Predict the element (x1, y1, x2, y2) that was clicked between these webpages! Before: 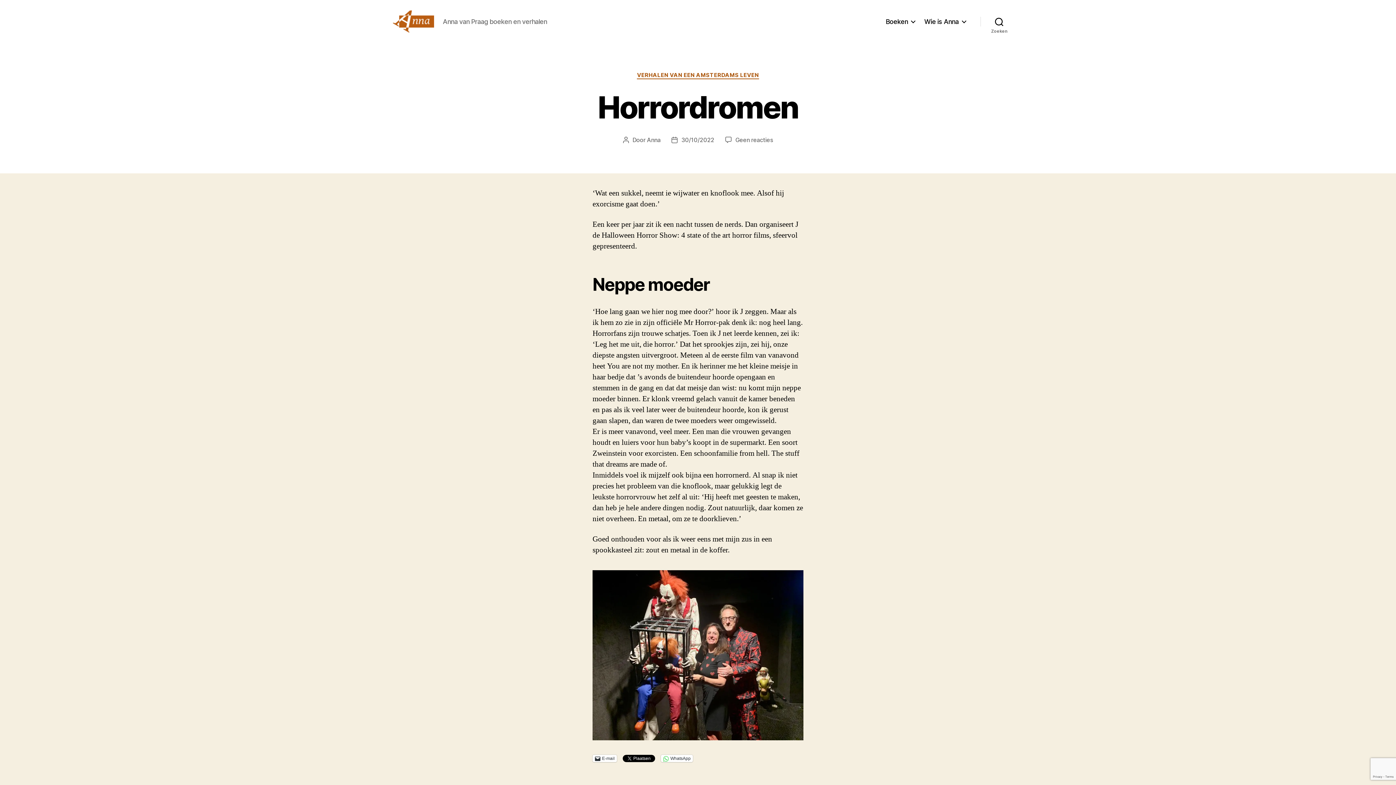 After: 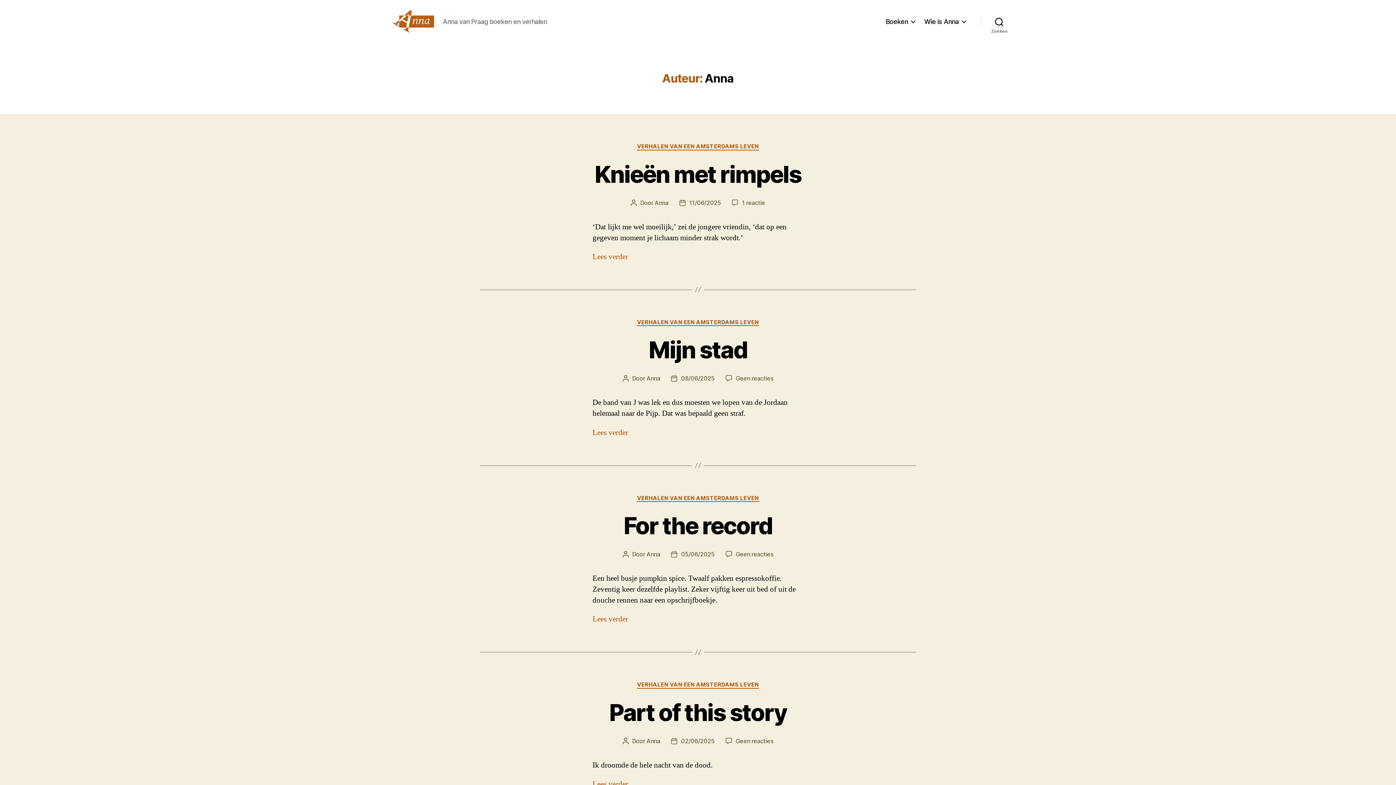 Action: bbox: (647, 136, 660, 143) label: Anna